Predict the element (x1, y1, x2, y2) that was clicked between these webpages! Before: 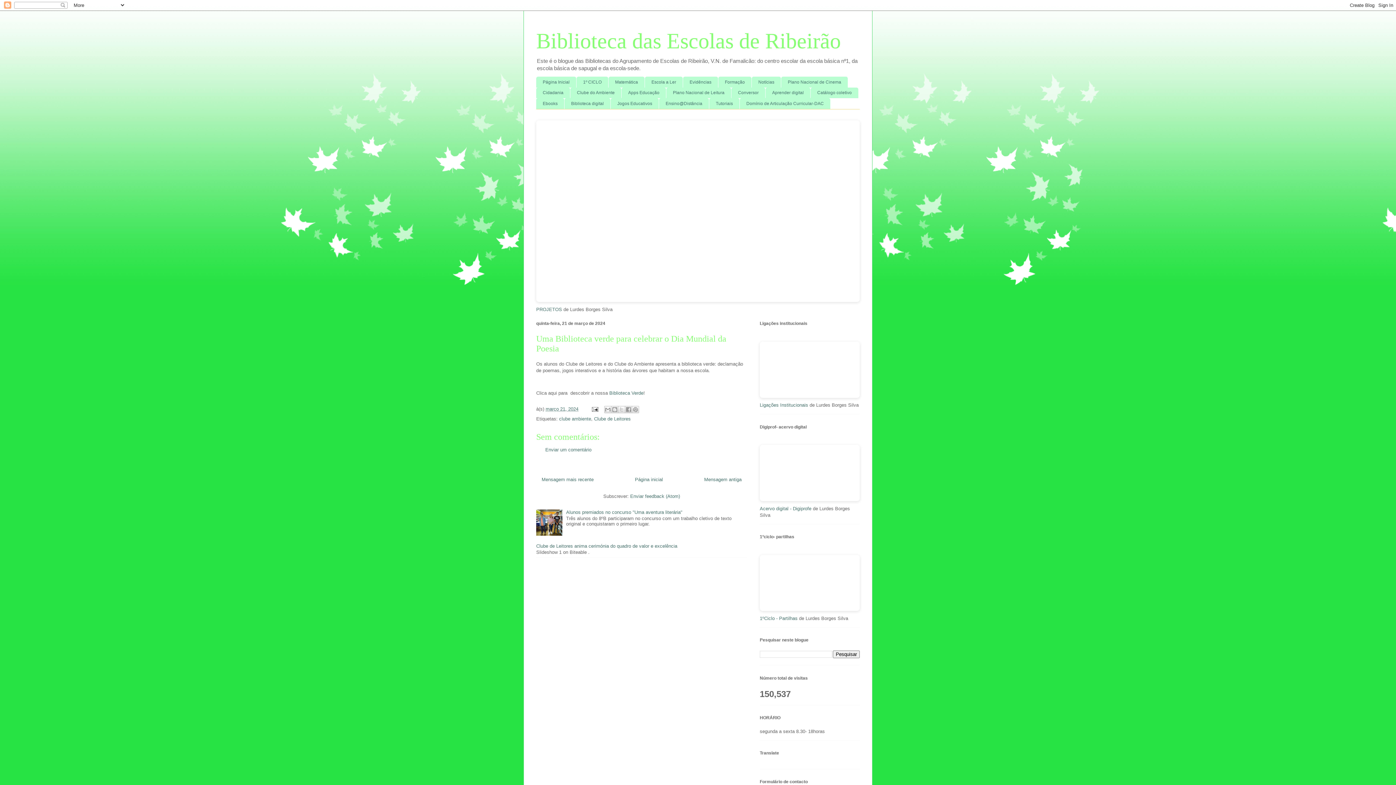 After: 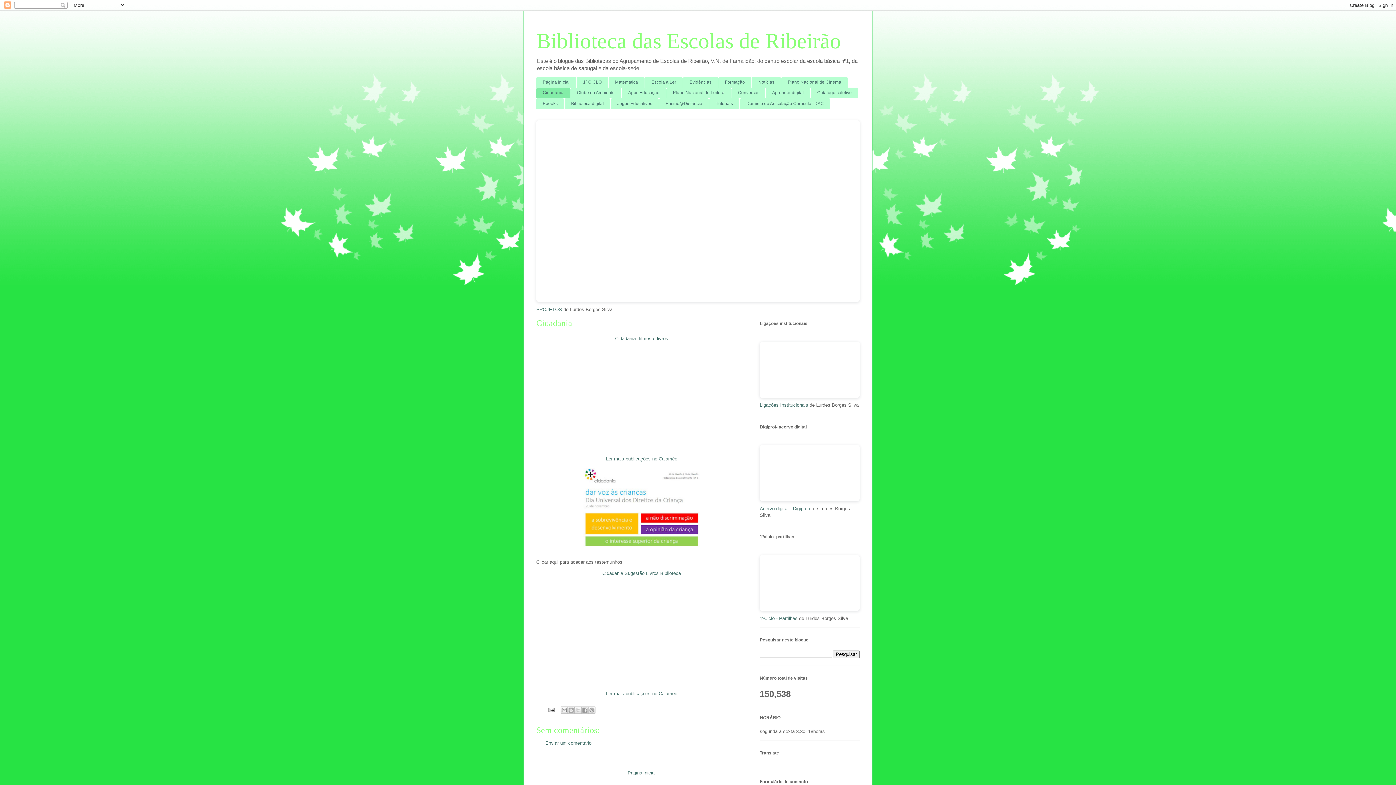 Action: label: Cidadania bbox: (536, 87, 570, 98)